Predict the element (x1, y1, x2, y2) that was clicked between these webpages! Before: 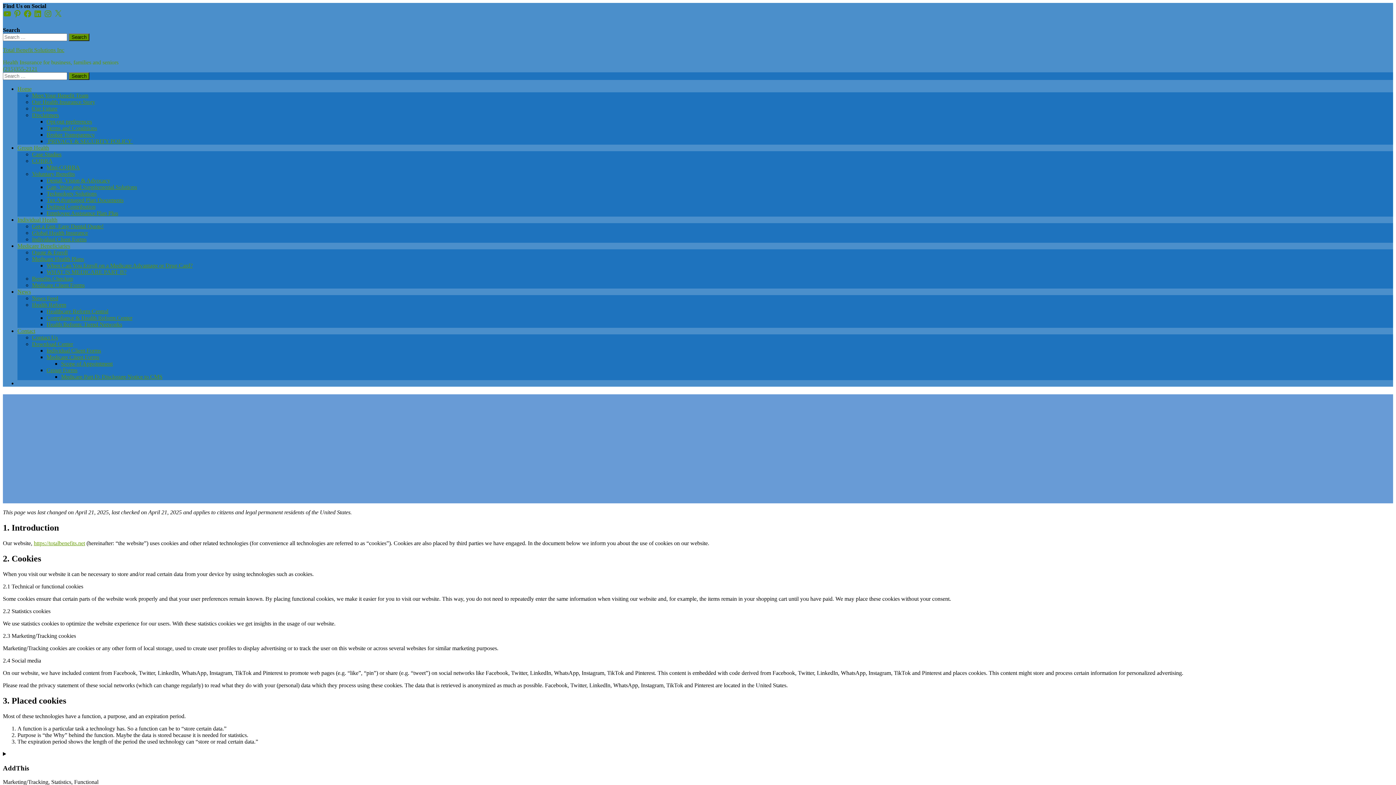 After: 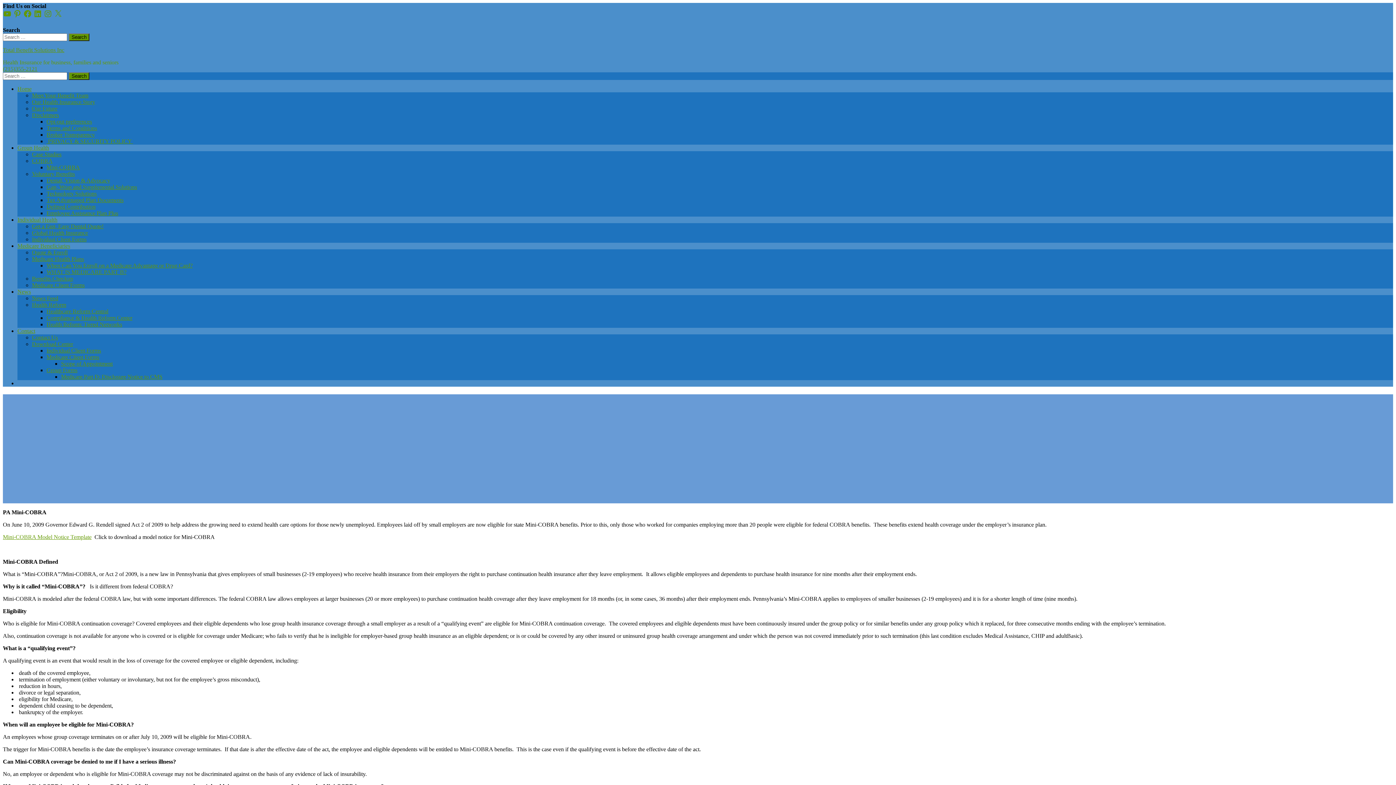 Action: label: Mini-COBRA bbox: (46, 164, 80, 170)